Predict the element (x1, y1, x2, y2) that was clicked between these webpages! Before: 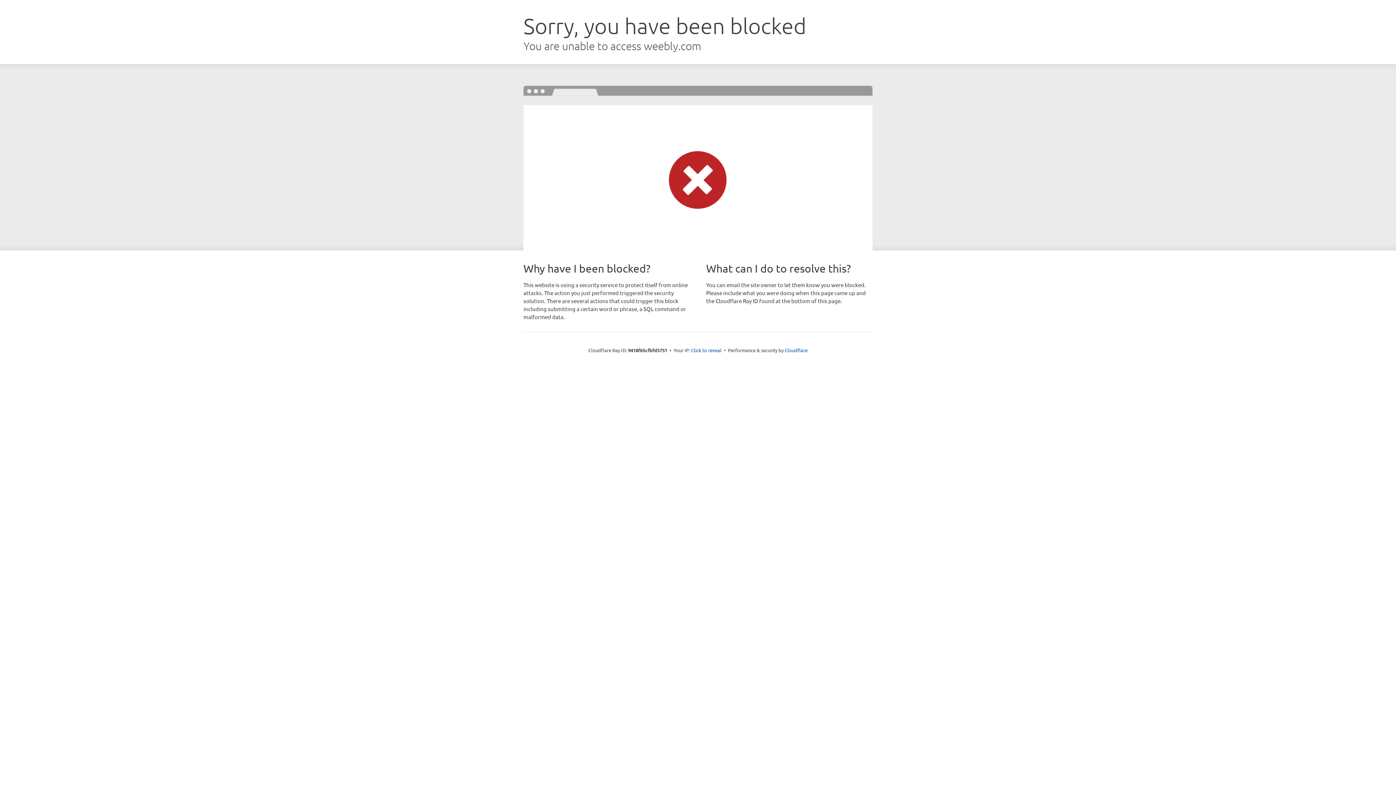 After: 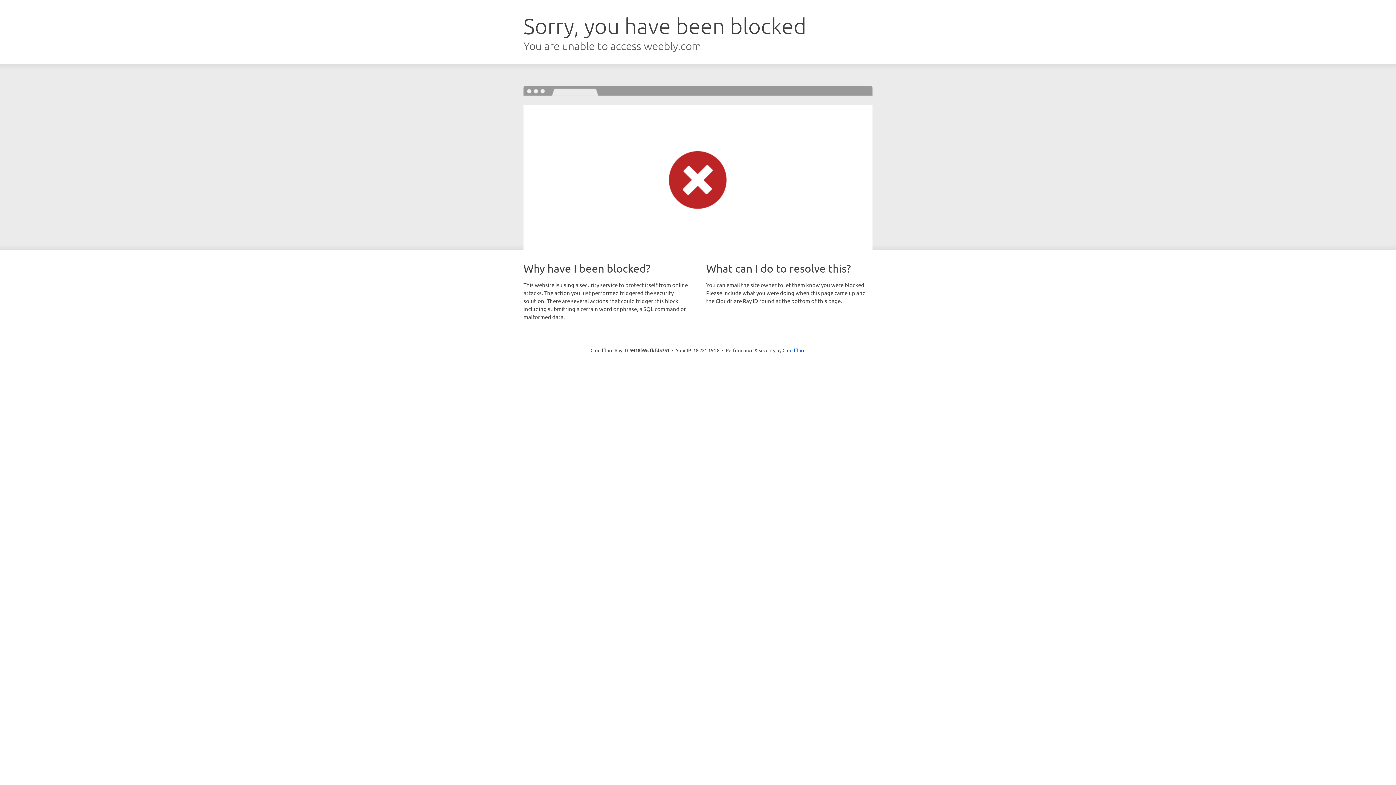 Action: bbox: (691, 346, 721, 353) label: Click to reveal